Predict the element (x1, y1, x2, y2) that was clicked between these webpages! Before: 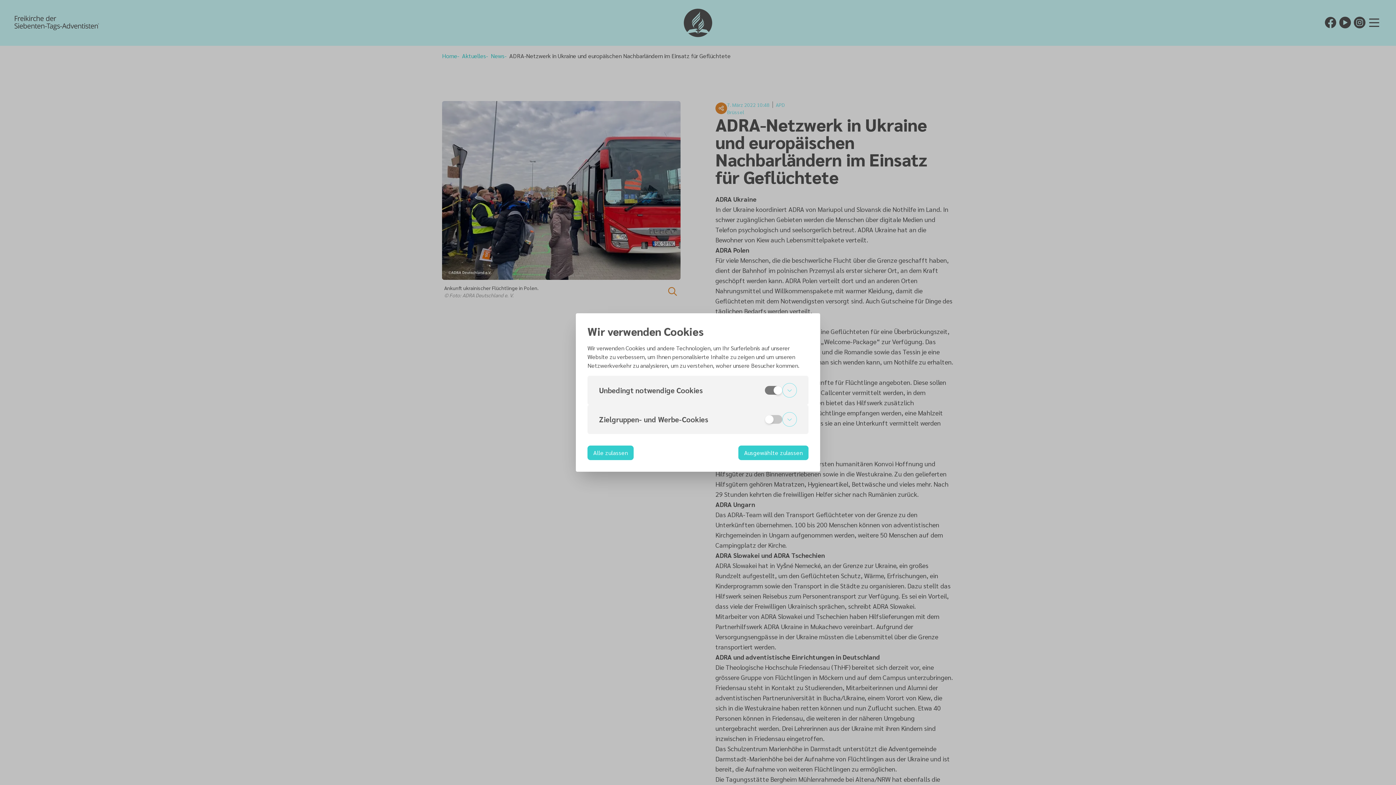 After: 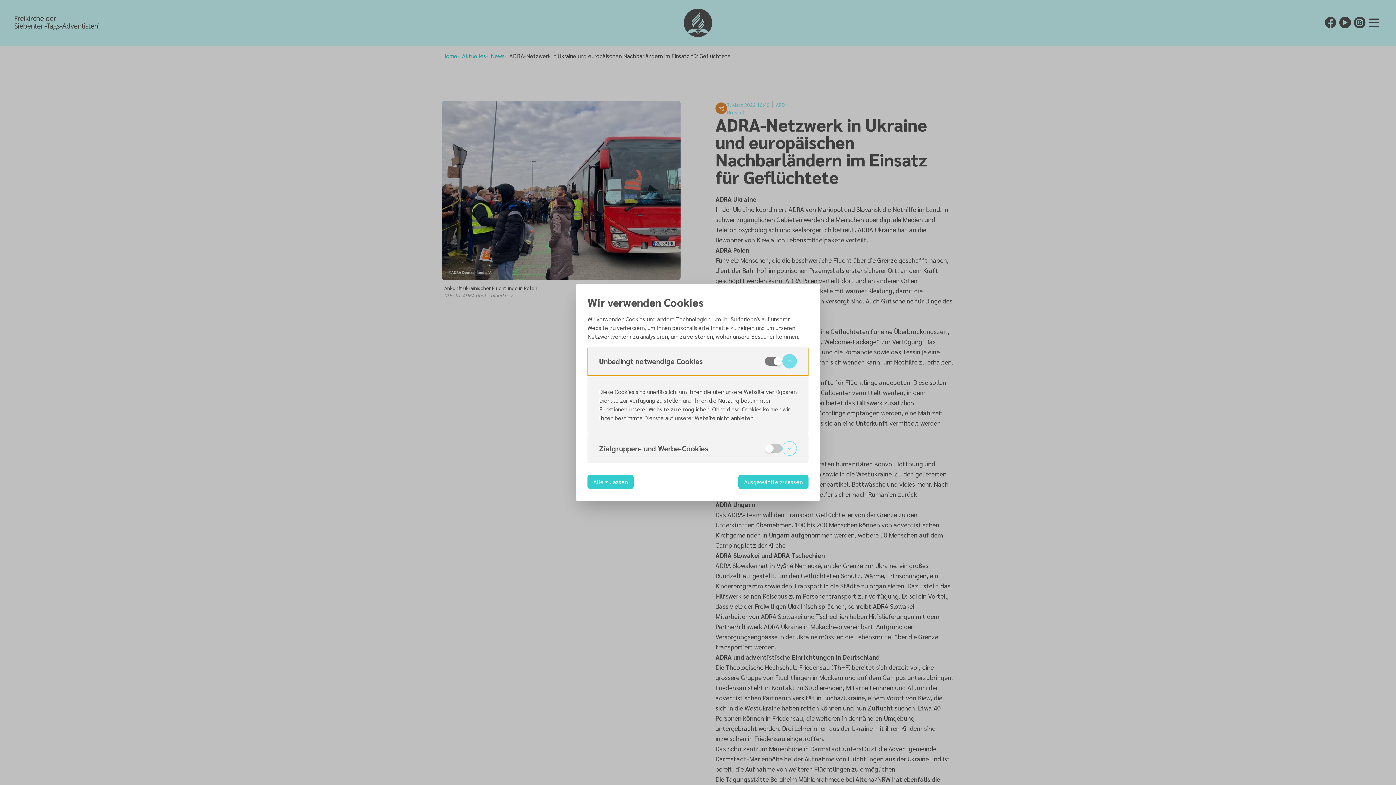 Action: bbox: (587, 376, 808, 405) label: Unbedingt notwendige Cookies